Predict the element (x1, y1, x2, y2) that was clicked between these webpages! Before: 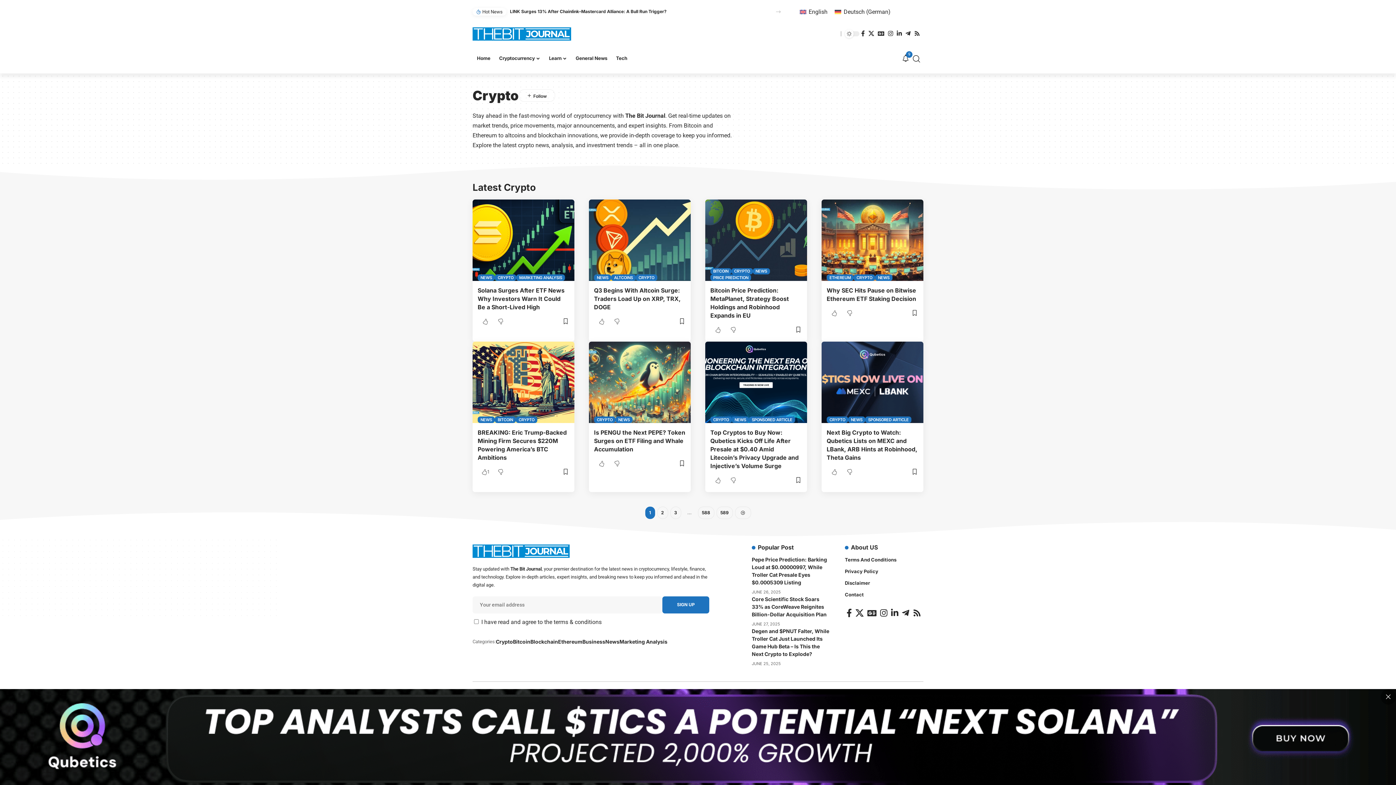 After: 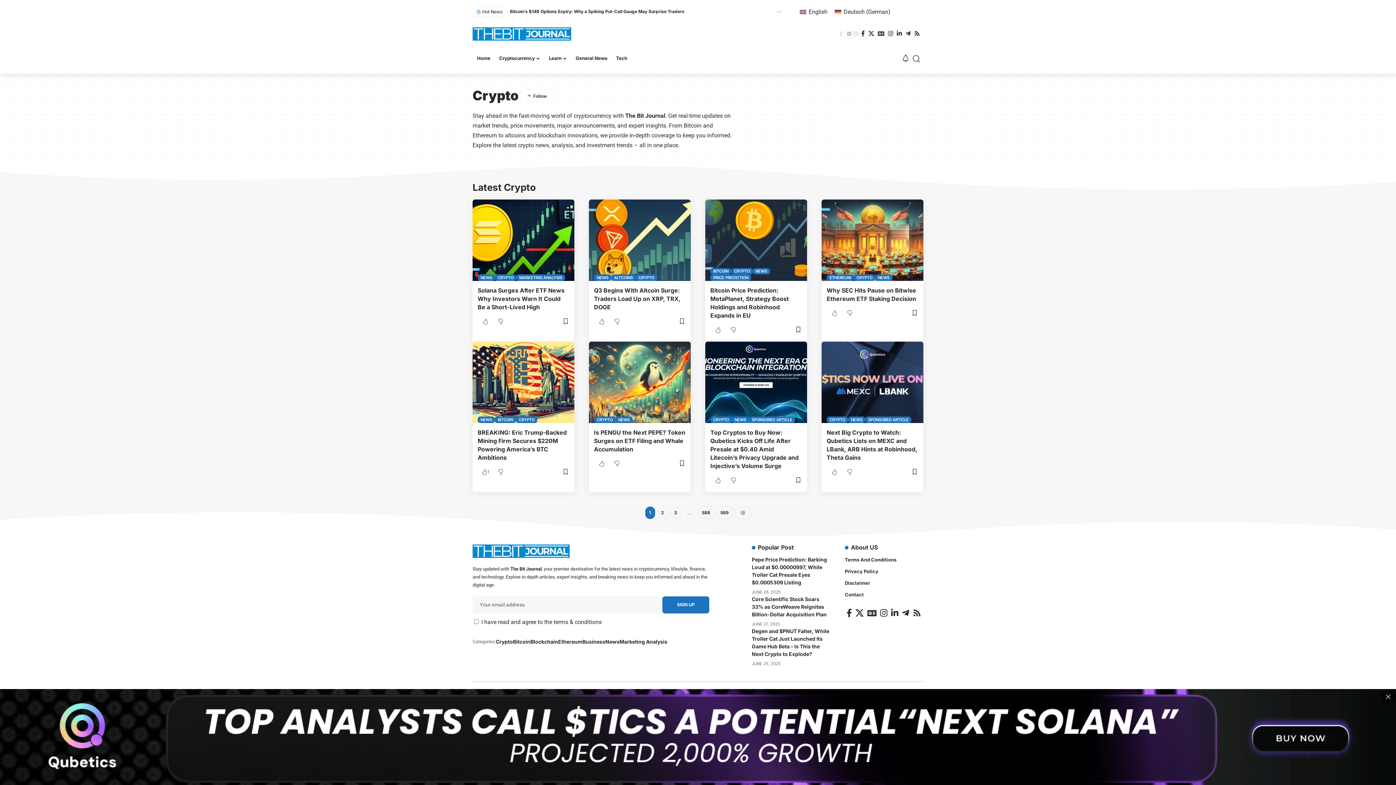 Action: bbox: (731, 268, 752, 274) label: CRYPTO